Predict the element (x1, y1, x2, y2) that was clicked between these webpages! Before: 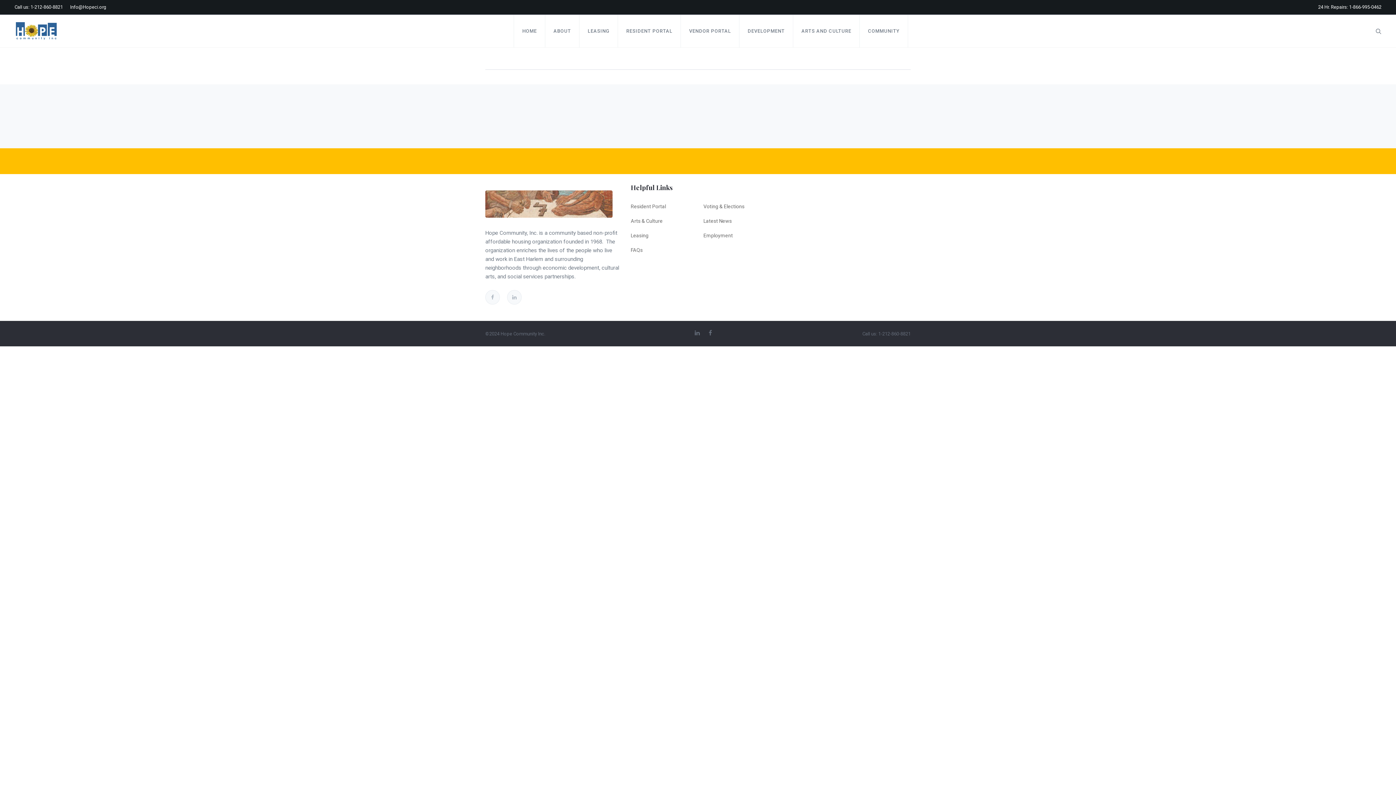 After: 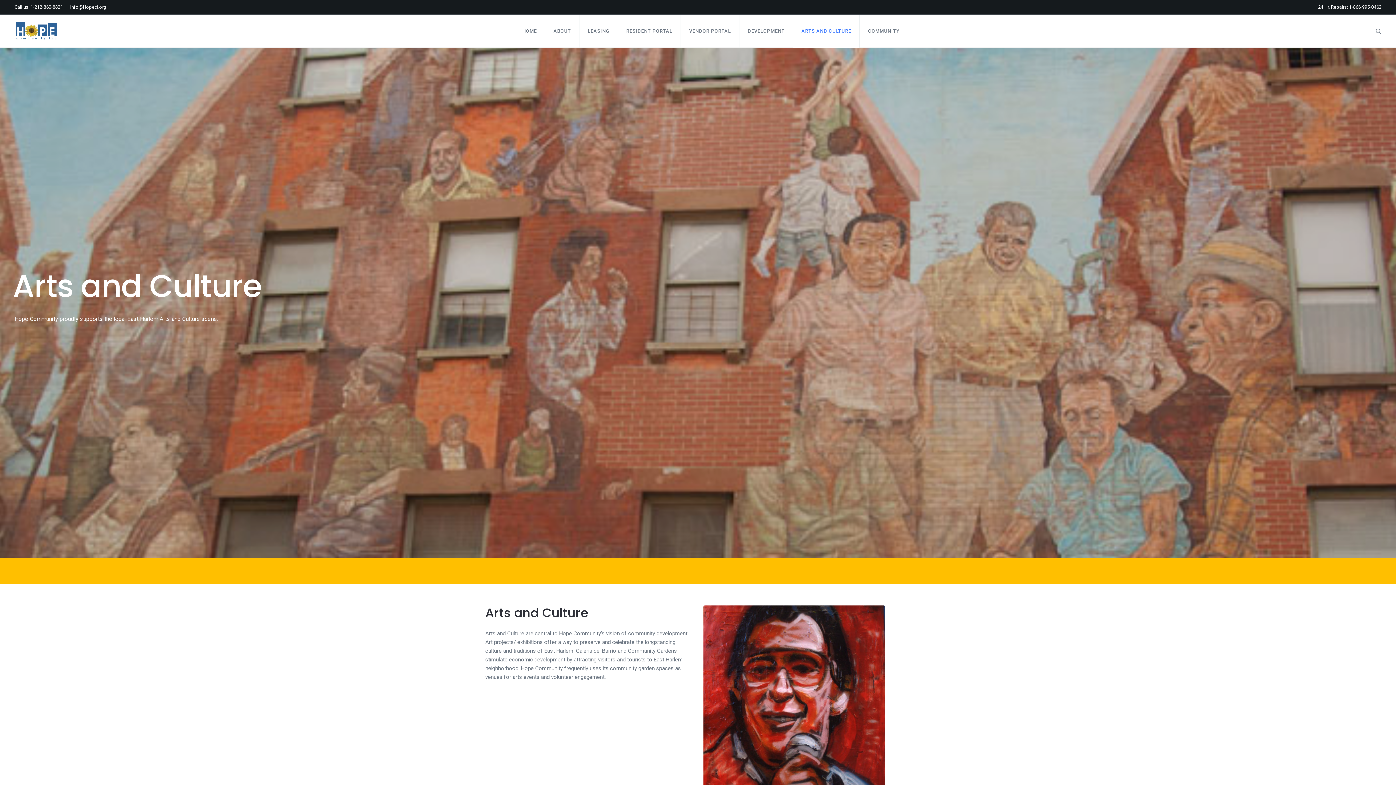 Action: label: Arts & Culture bbox: (630, 216, 692, 225)